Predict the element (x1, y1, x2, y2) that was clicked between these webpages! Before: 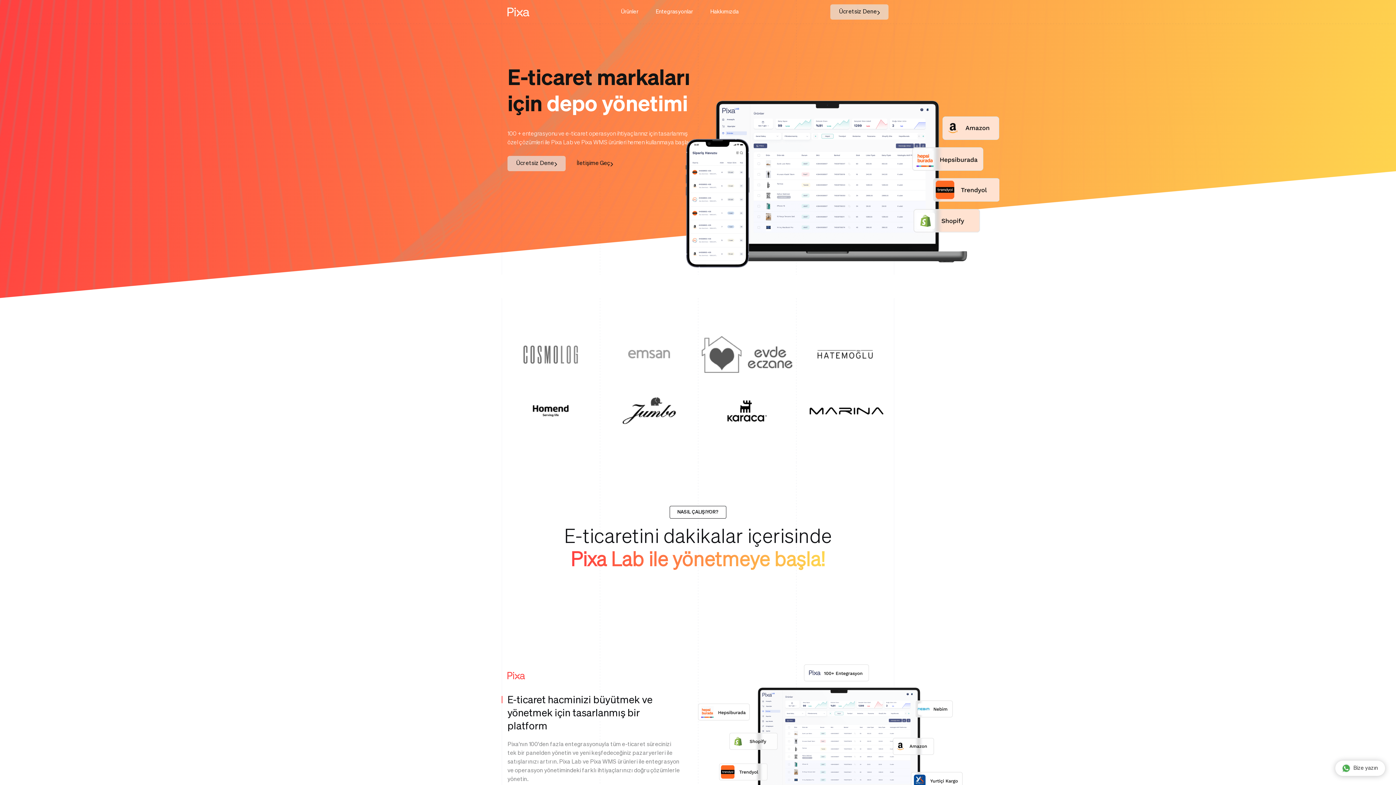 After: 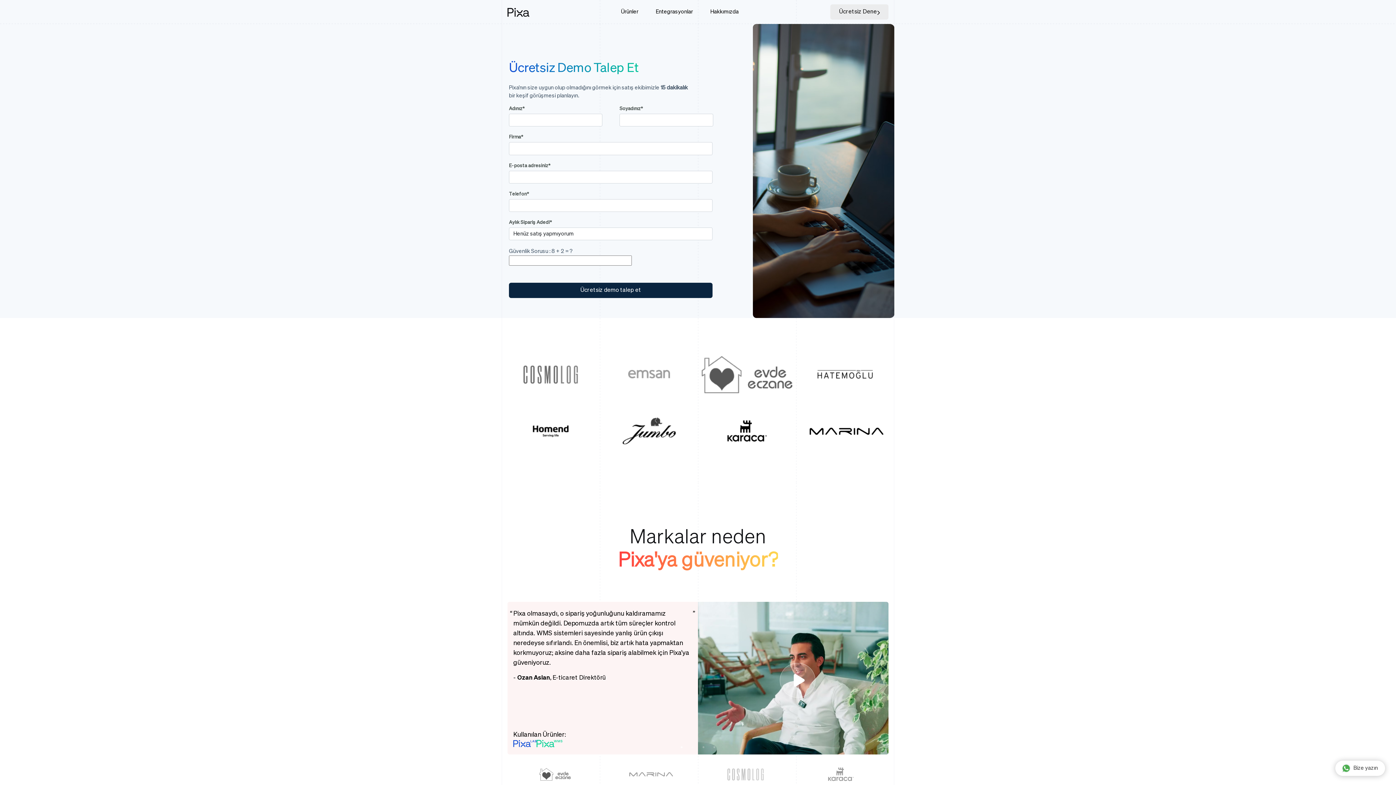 Action: bbox: (830, 4, 888, 19) label: Ücretsiz Dene